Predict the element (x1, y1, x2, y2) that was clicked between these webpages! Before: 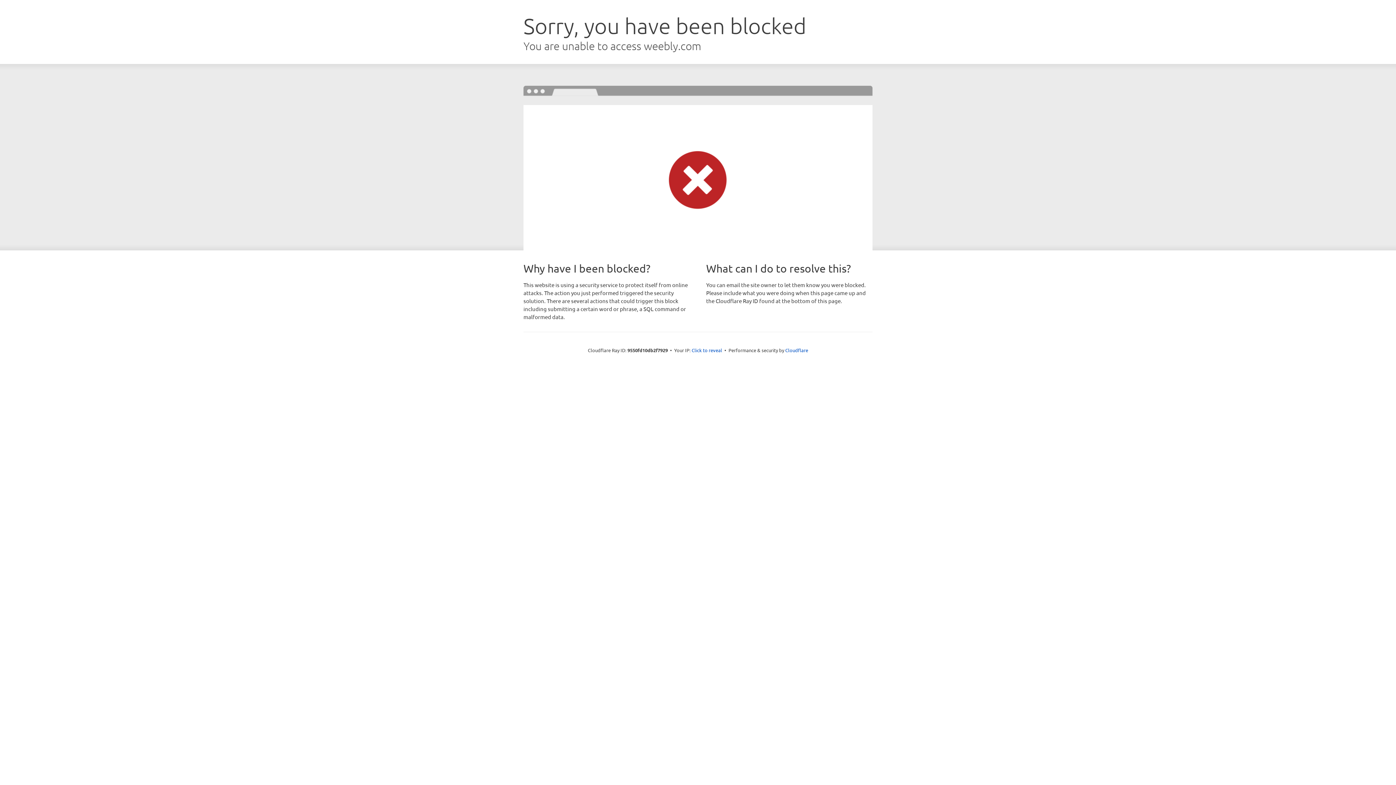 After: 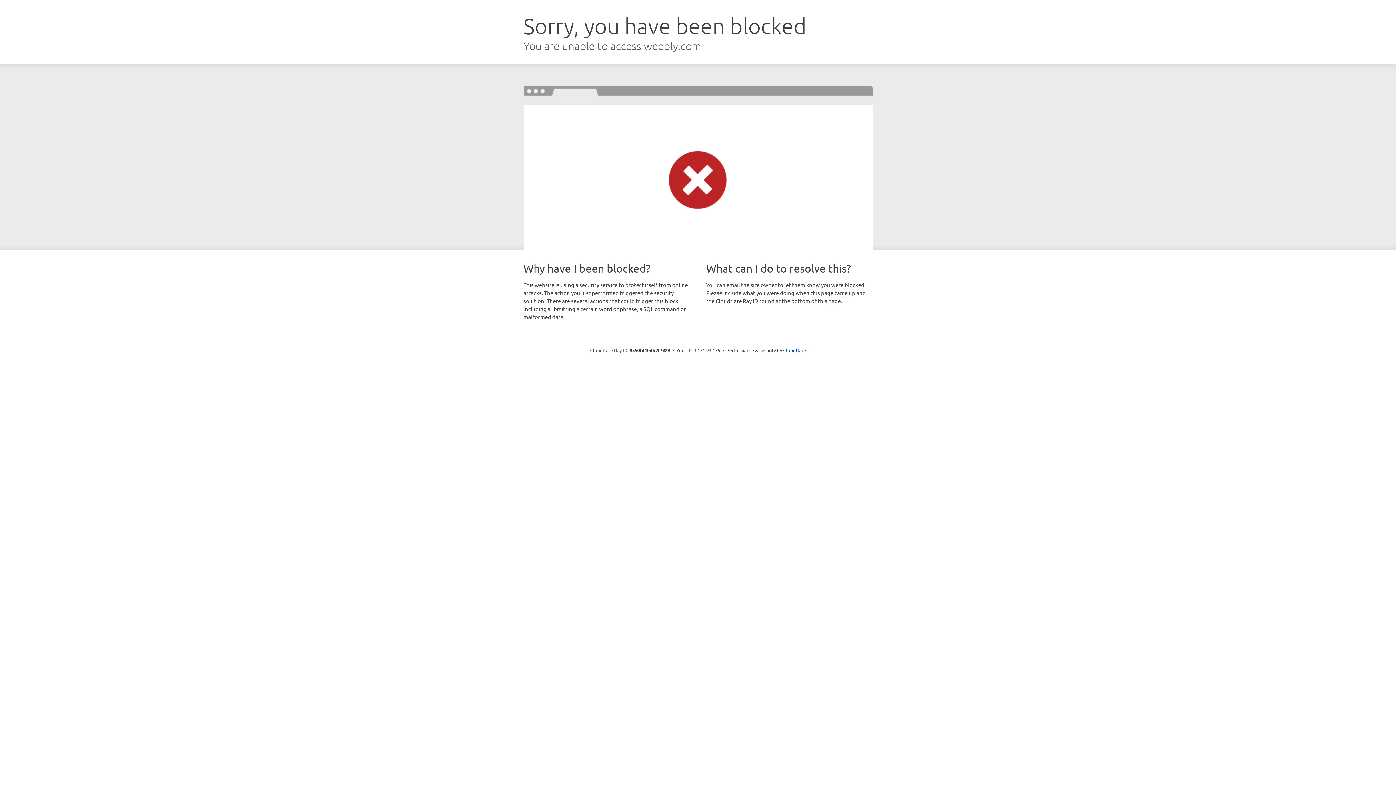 Action: label: Click to reveal bbox: (691, 346, 722, 353)